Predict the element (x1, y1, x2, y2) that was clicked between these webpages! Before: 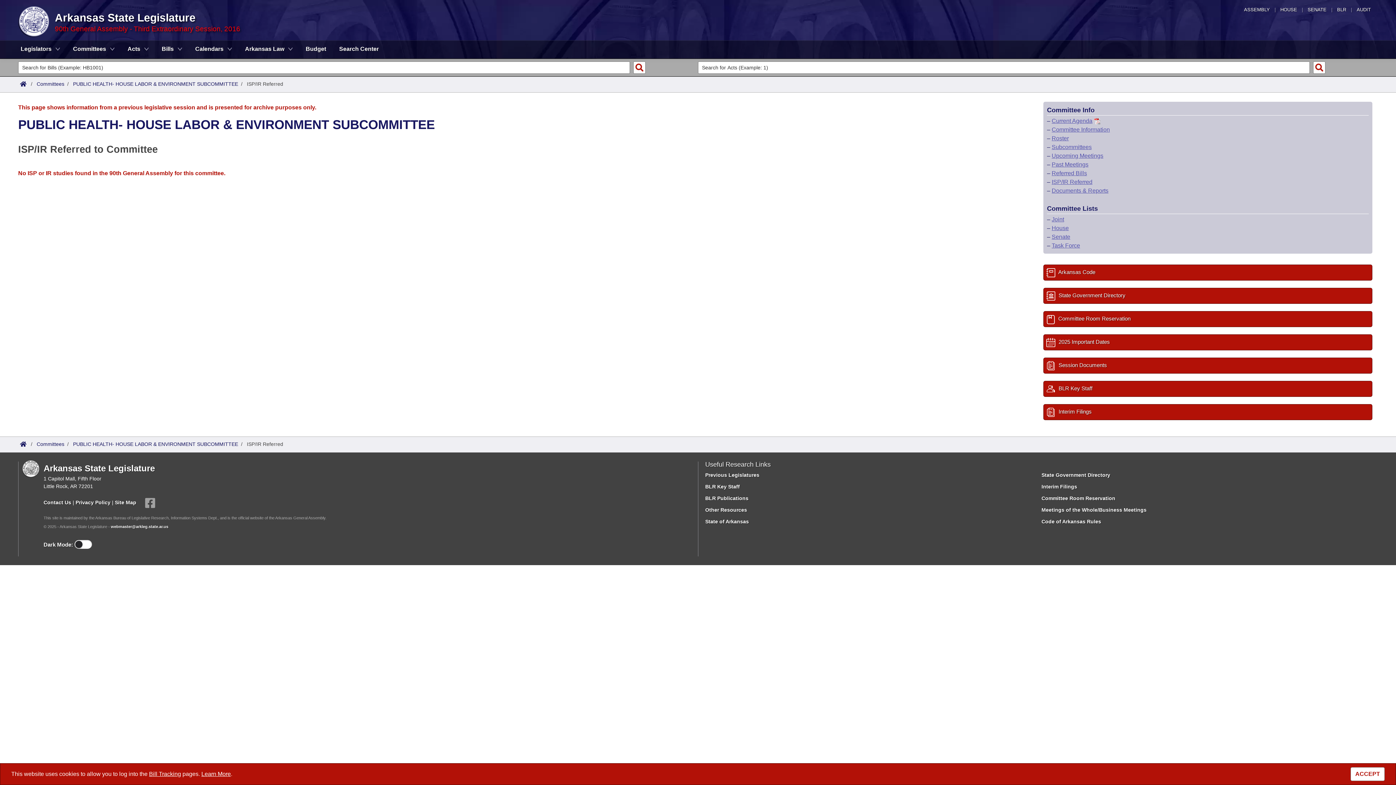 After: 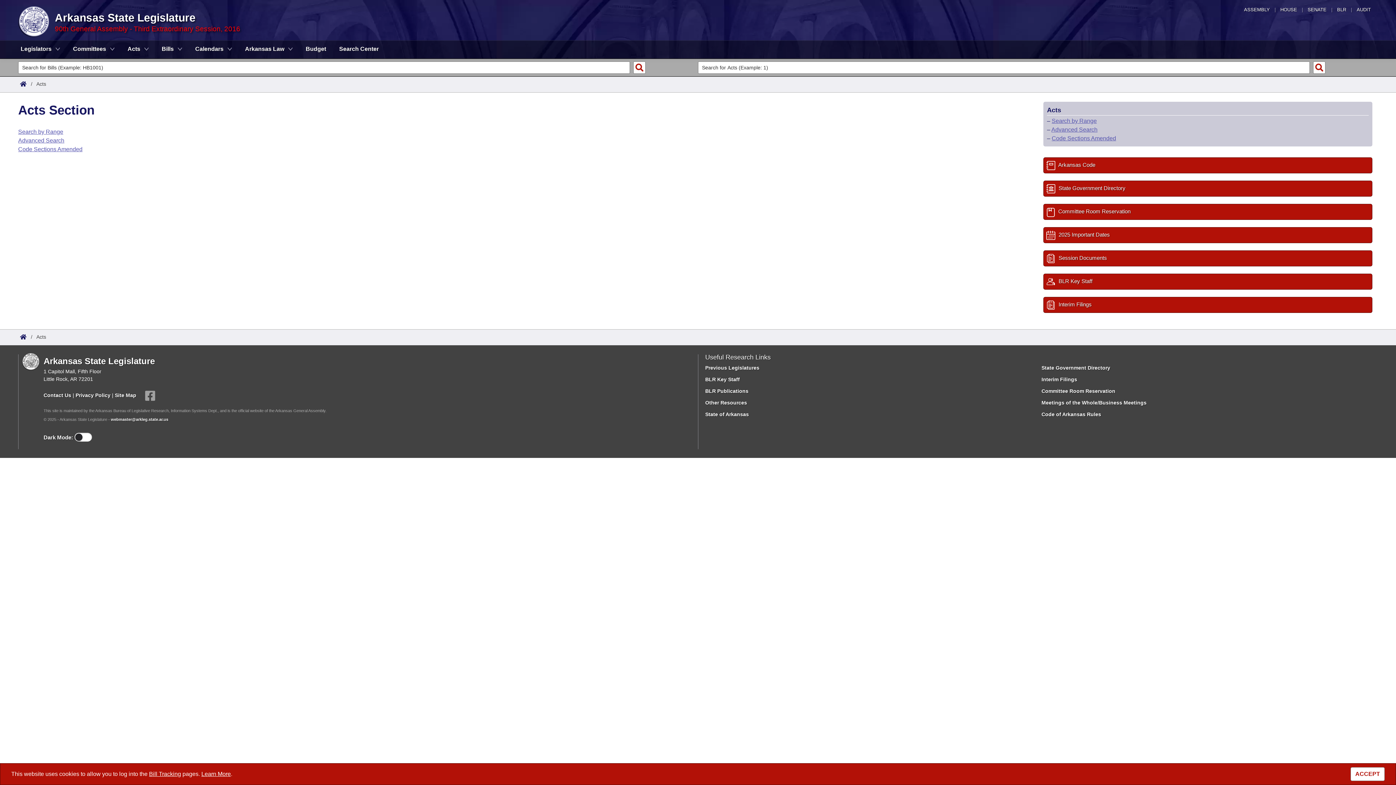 Action: label: Acts bbox: (121, 40, 154, 58)